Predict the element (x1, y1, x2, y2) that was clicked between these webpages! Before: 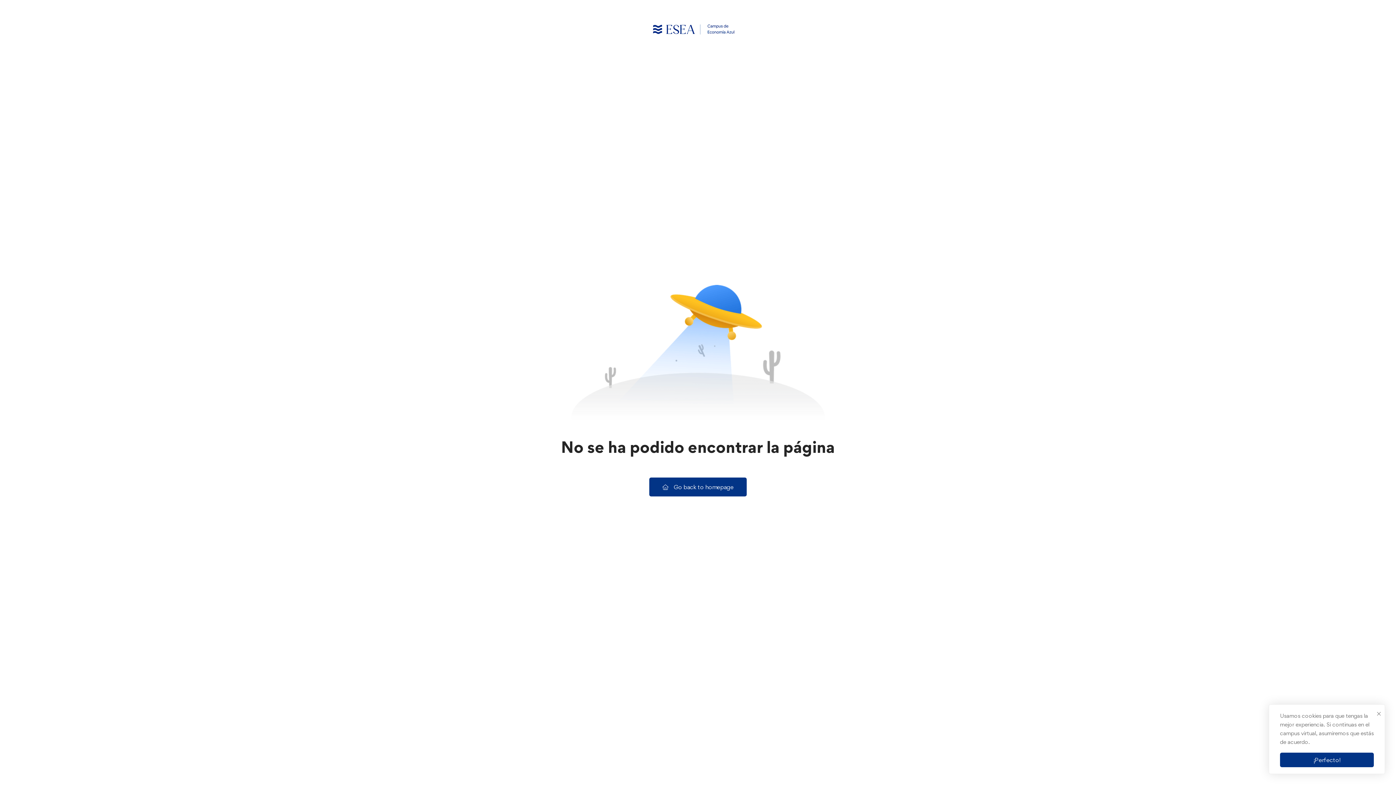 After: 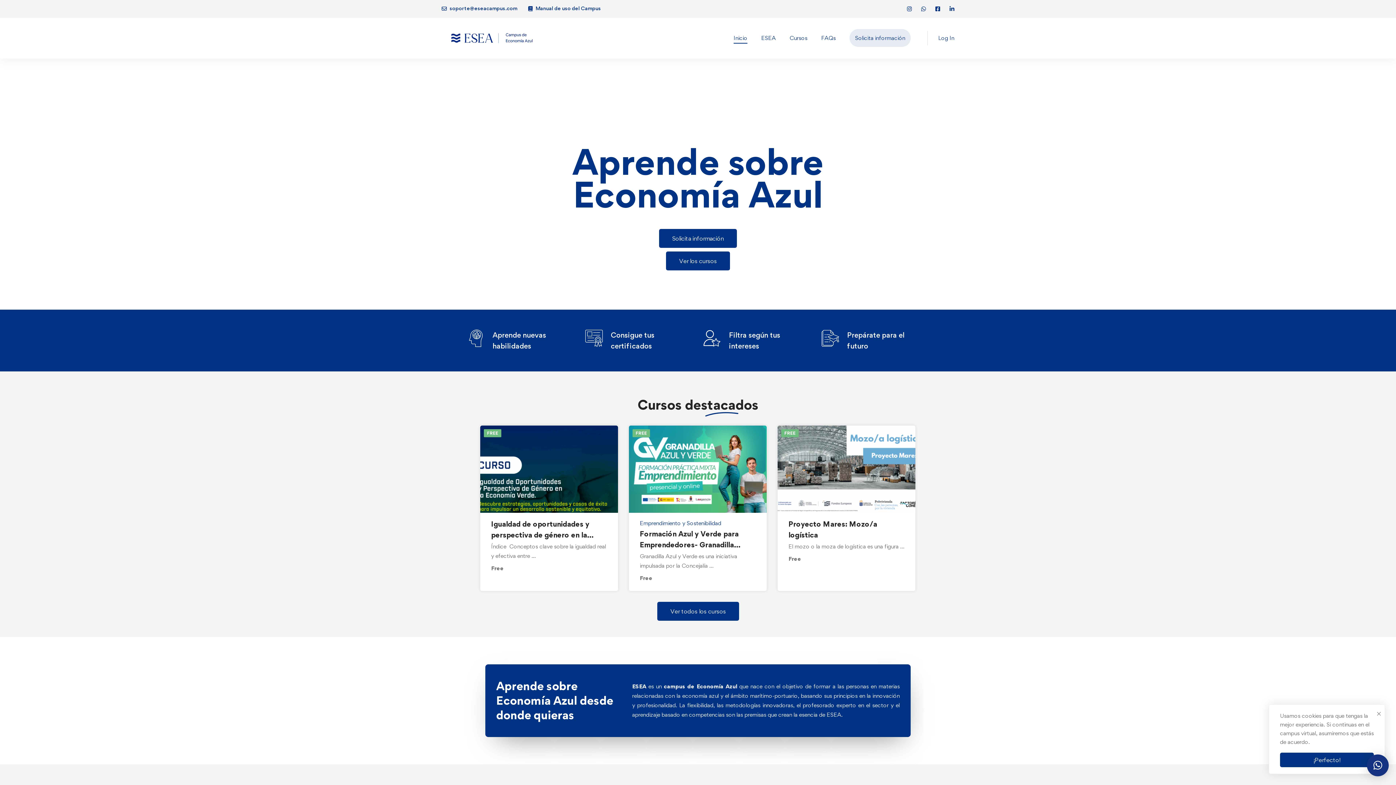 Action: bbox: (643, 12, 752, 46)